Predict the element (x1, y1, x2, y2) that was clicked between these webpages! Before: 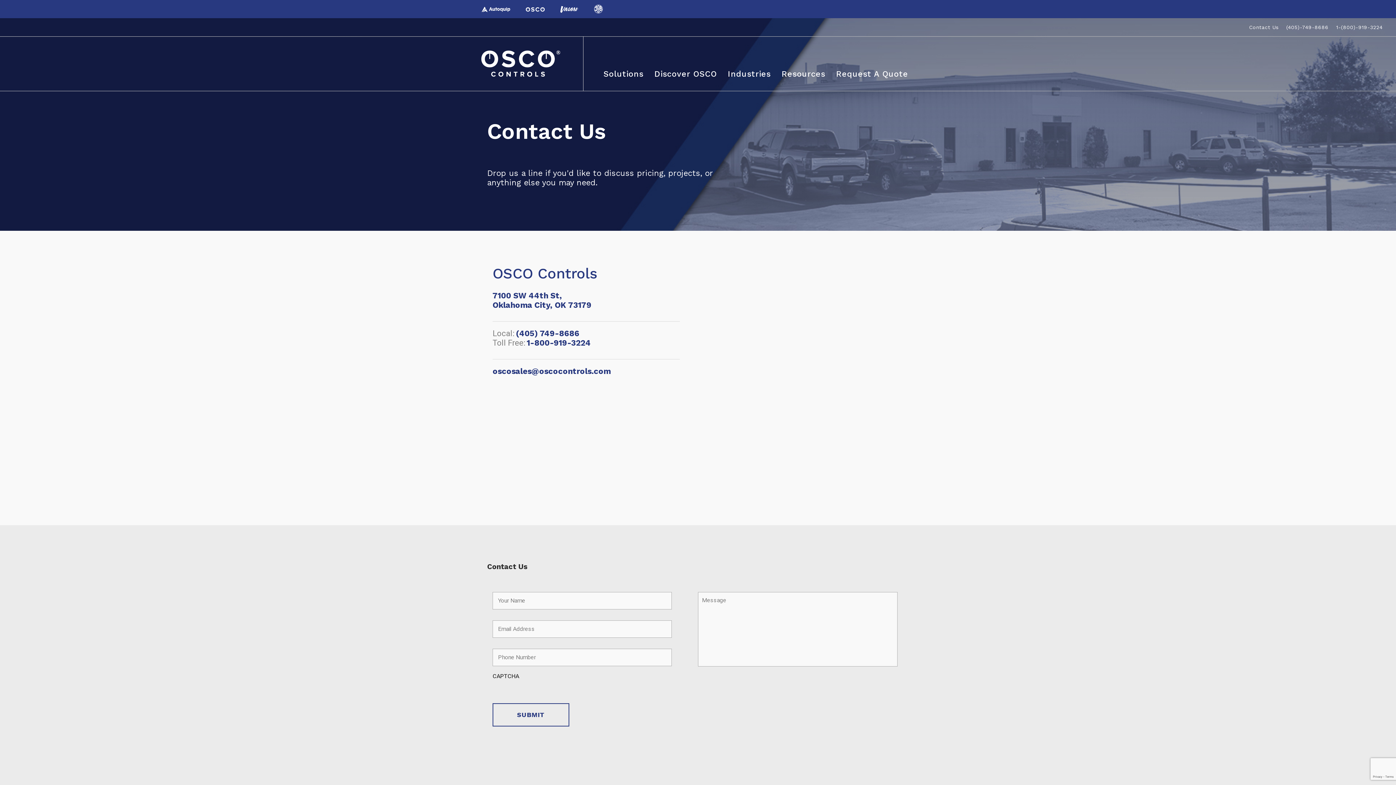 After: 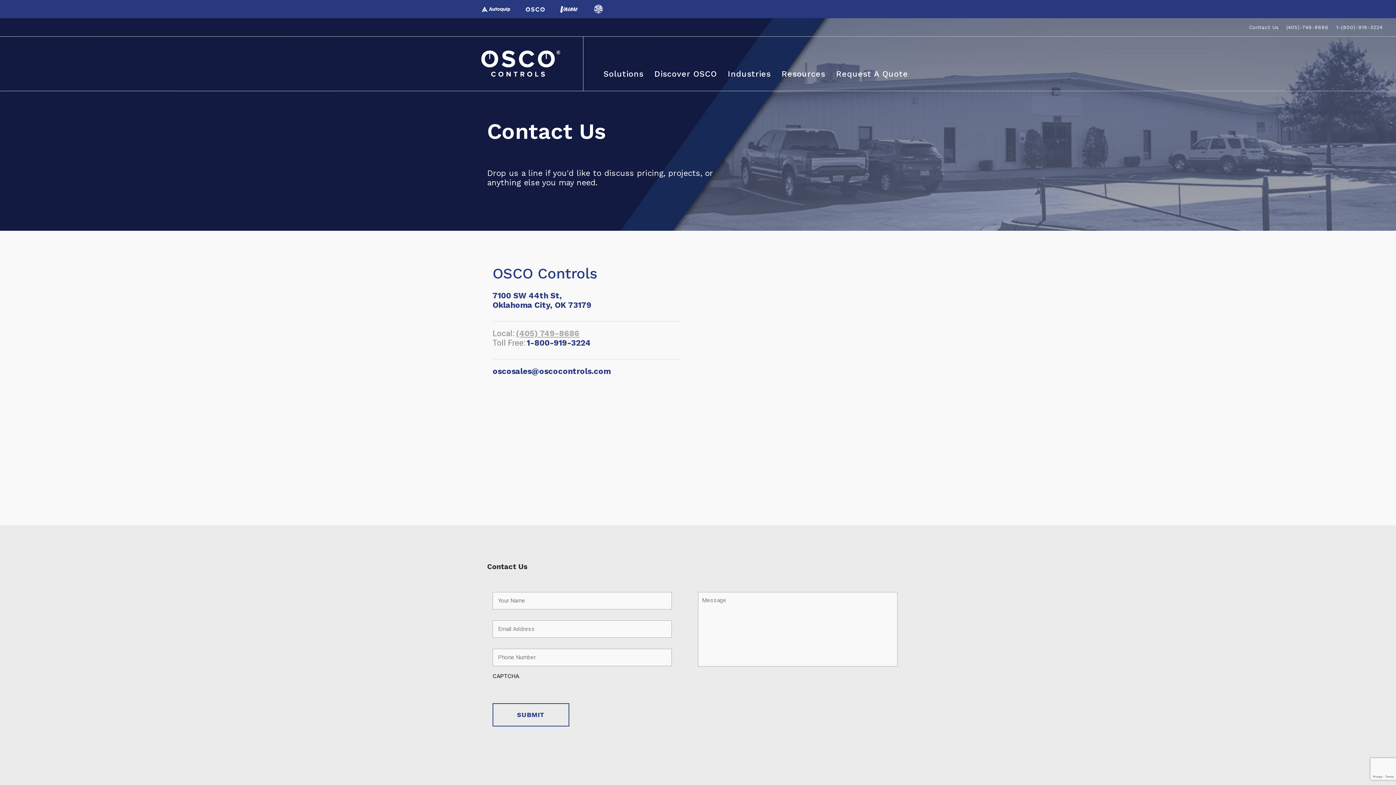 Action: label: (405) 749-8686 bbox: (516, 329, 579, 338)